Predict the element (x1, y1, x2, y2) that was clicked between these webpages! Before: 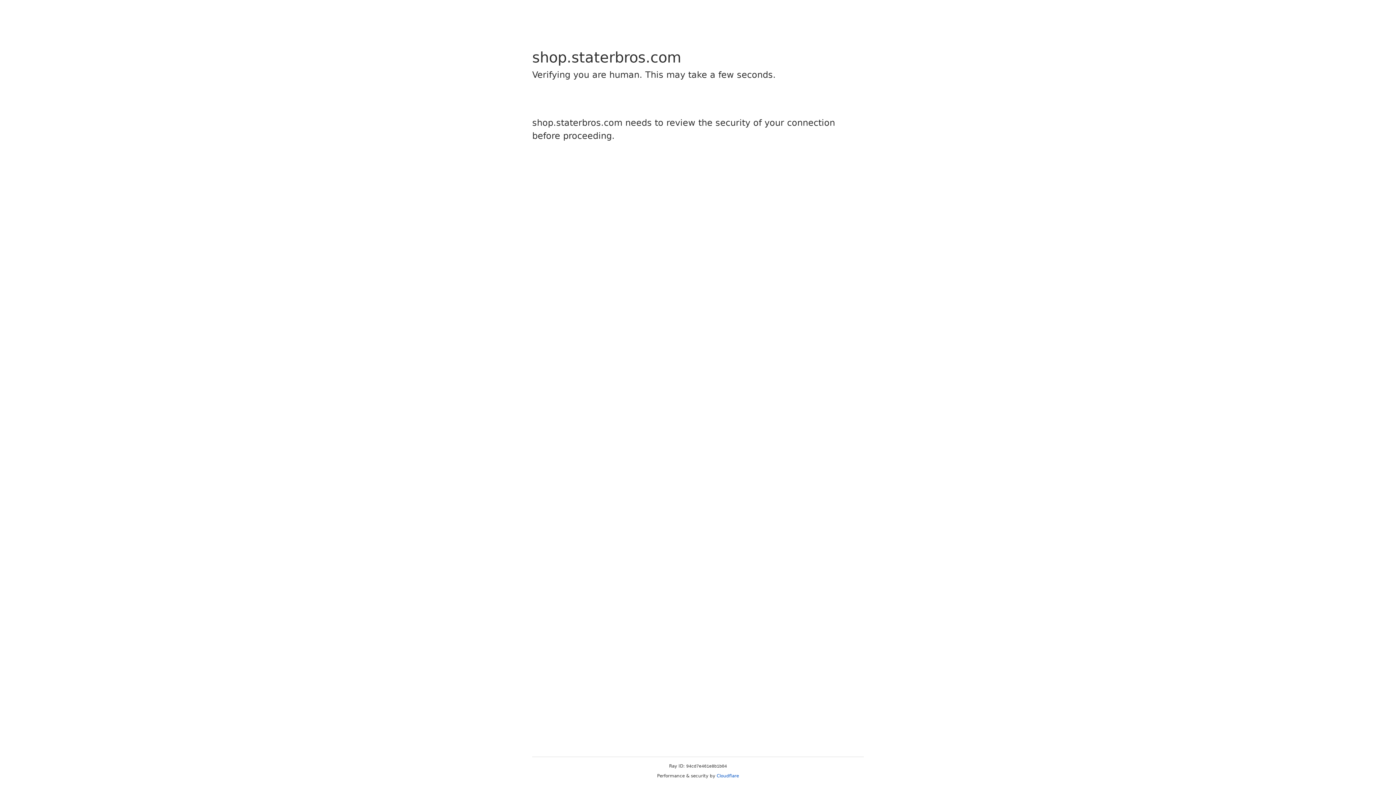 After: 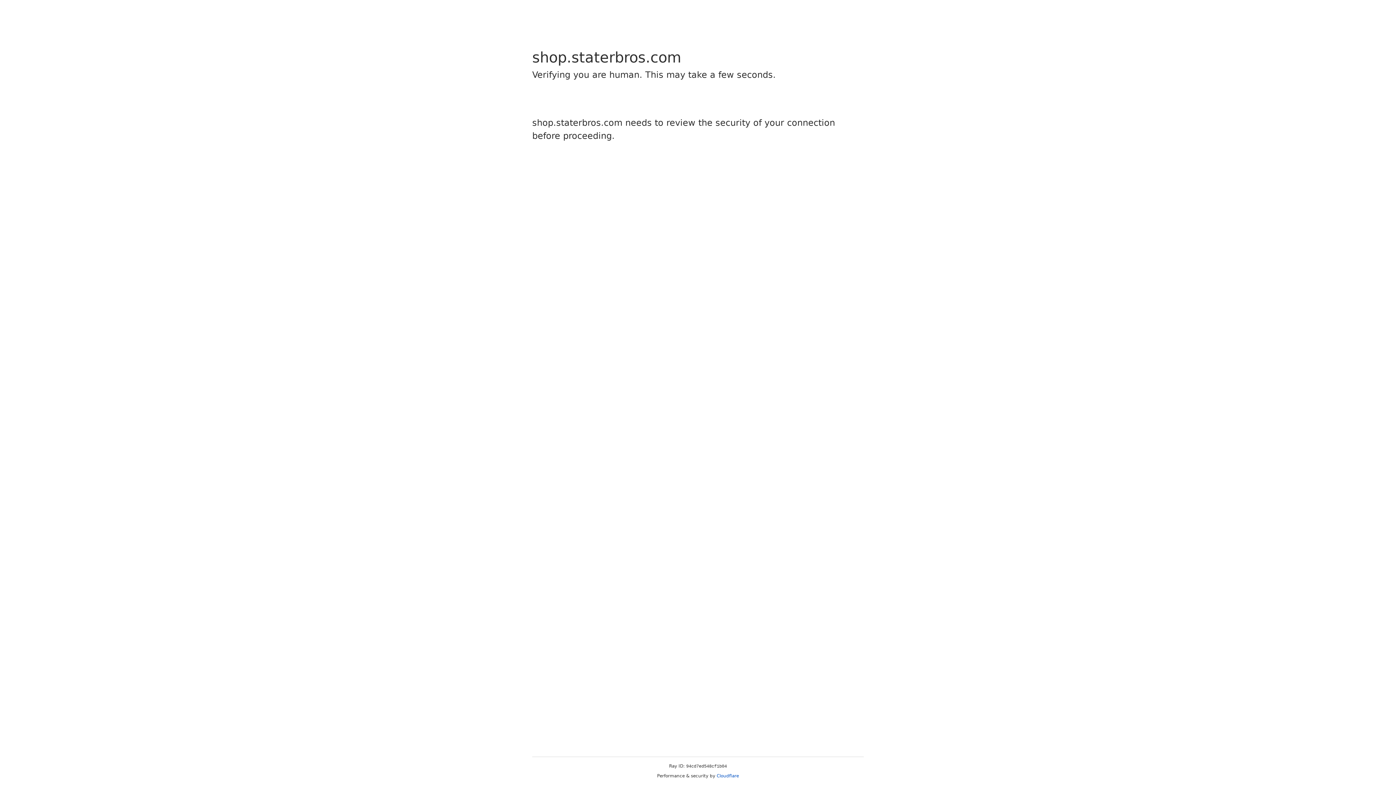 Action: bbox: (716, 773, 739, 778) label: Cloudflare